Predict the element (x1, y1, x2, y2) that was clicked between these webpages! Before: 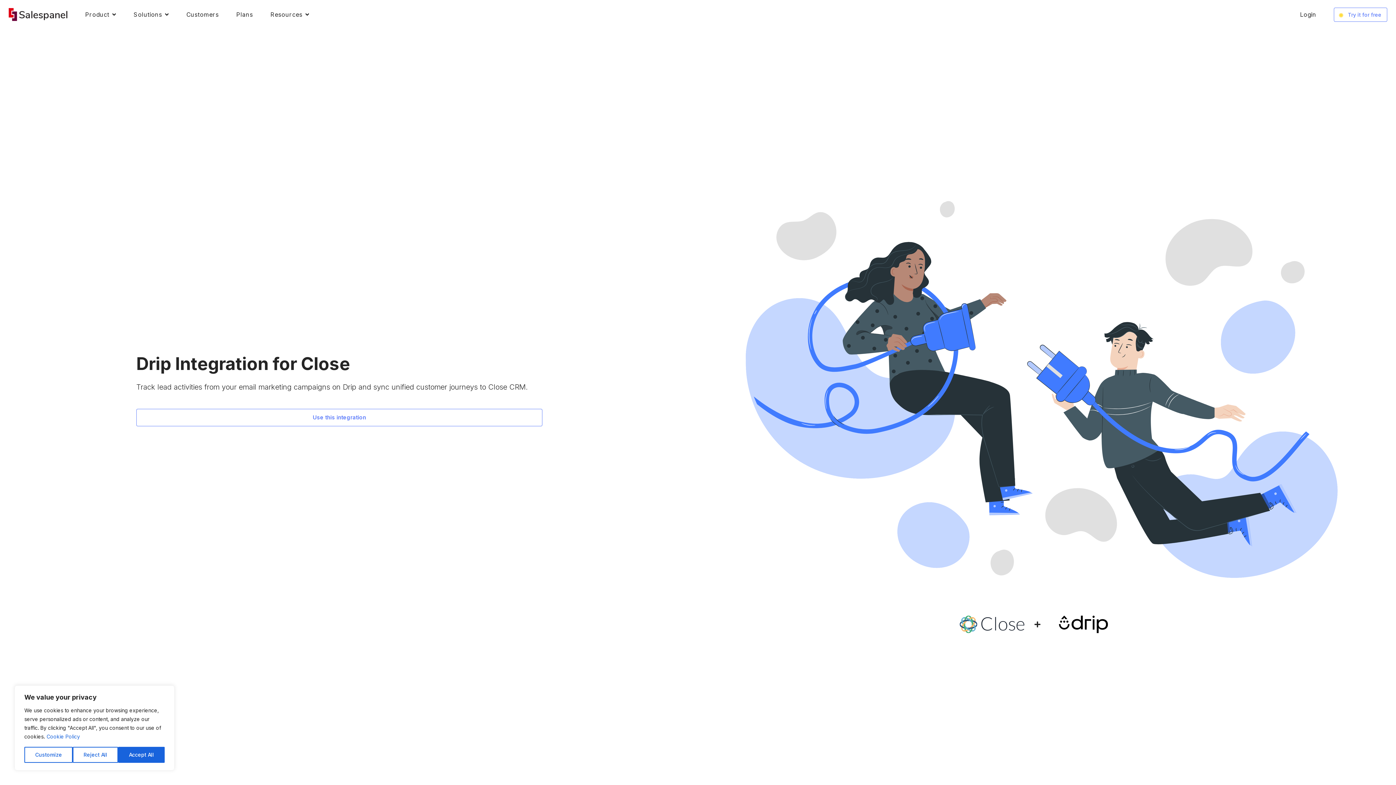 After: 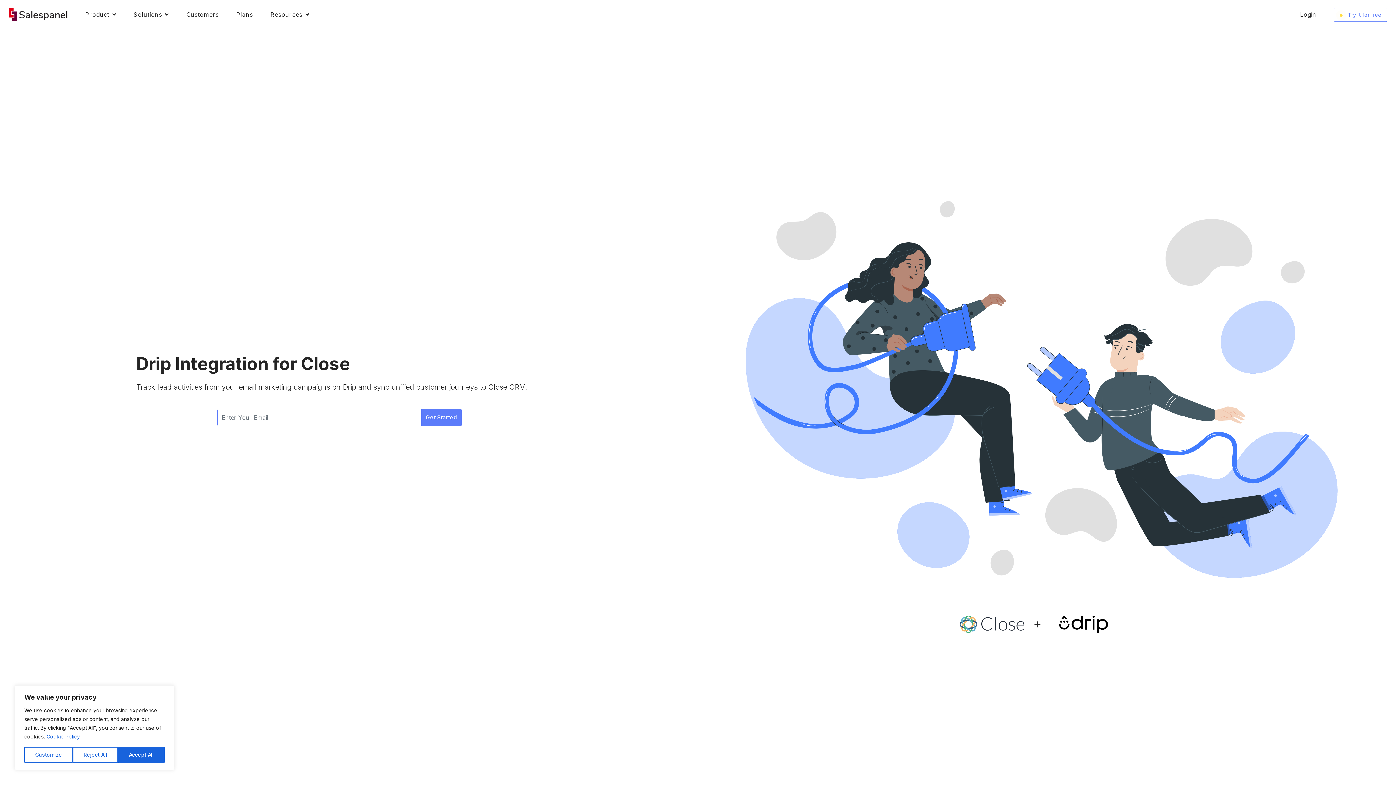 Action: bbox: (136, 408, 542, 426) label: Use this integration